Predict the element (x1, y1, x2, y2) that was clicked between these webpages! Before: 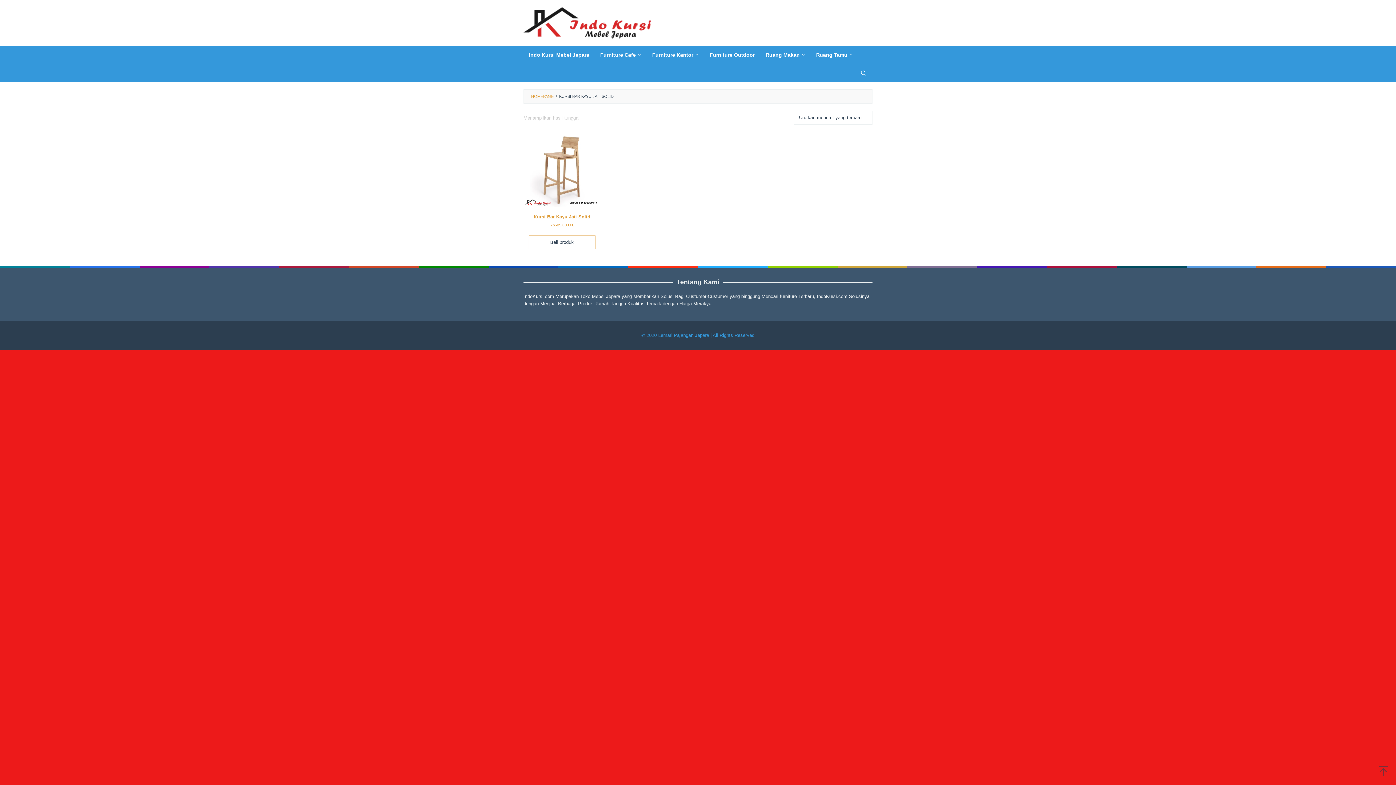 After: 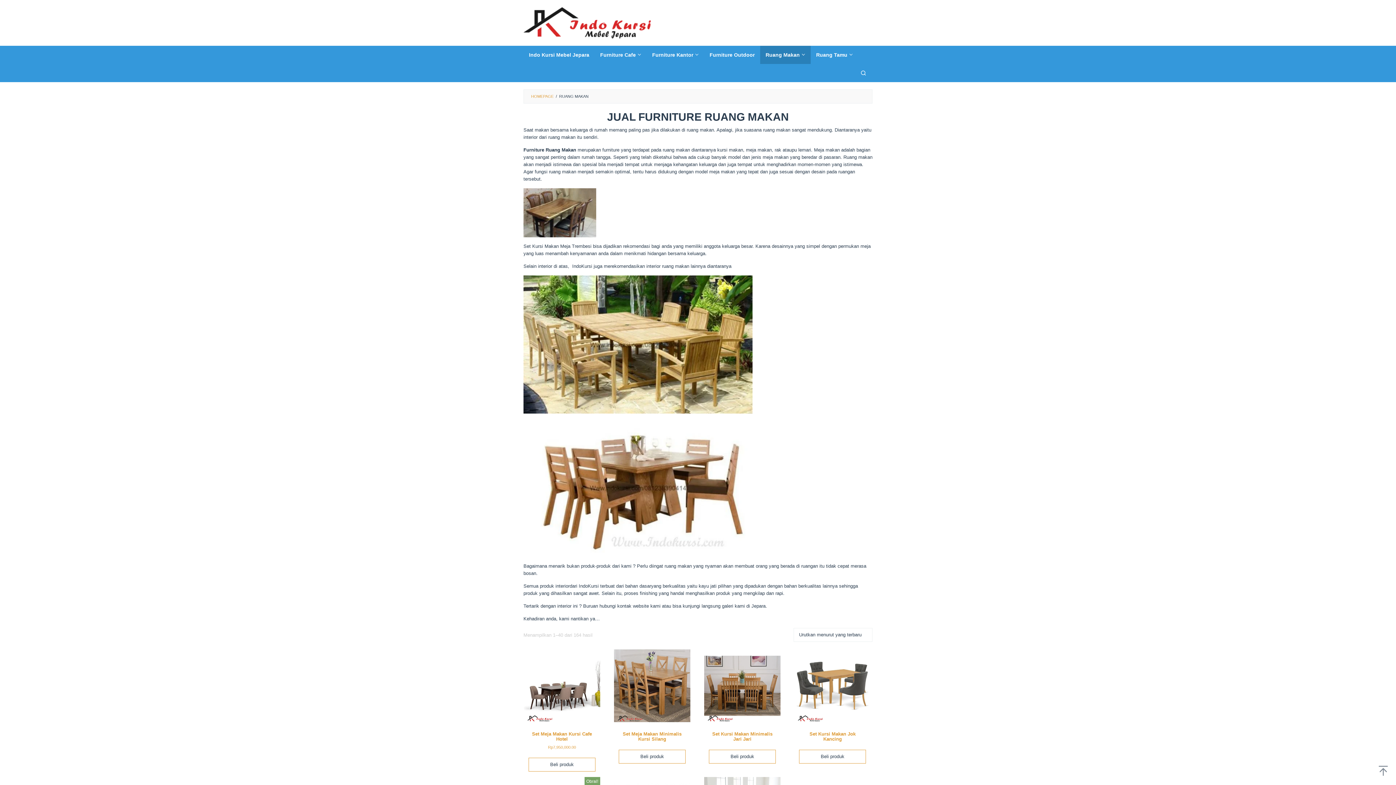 Action: bbox: (760, 45, 810, 64) label: Ruang Makan